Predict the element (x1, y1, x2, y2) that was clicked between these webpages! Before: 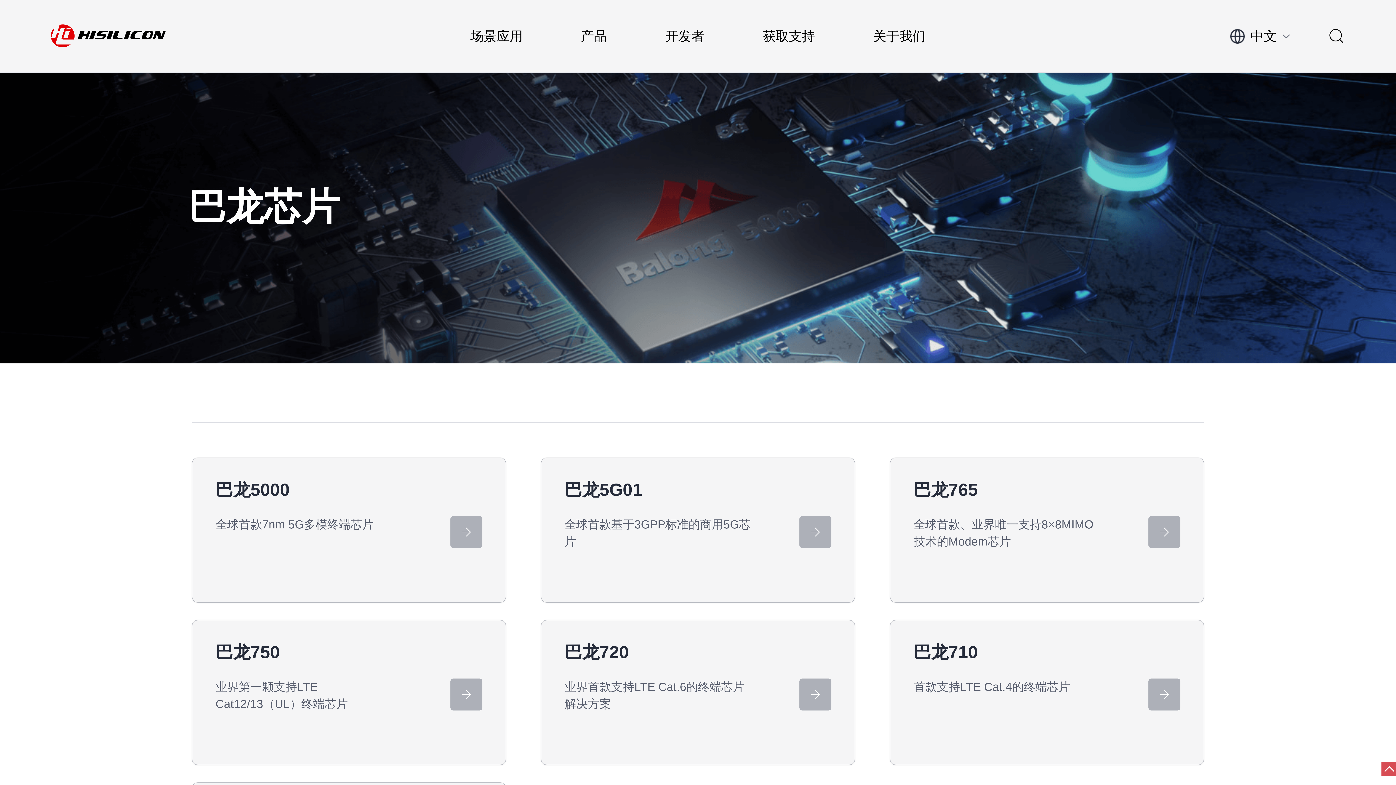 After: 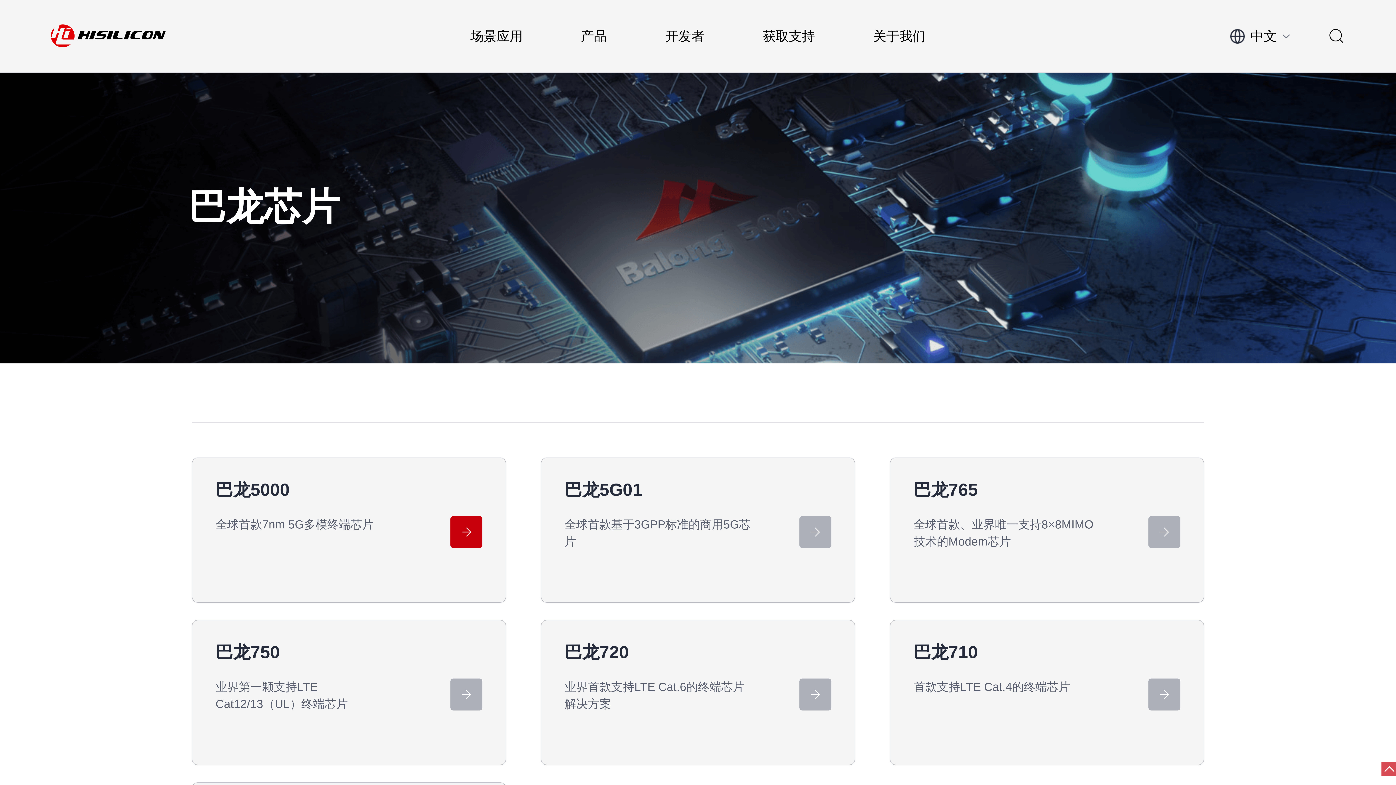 Action: bbox: (192, 458, 505, 602) label: 巴龙5000

全球首款7nm 5G多模终端芯片